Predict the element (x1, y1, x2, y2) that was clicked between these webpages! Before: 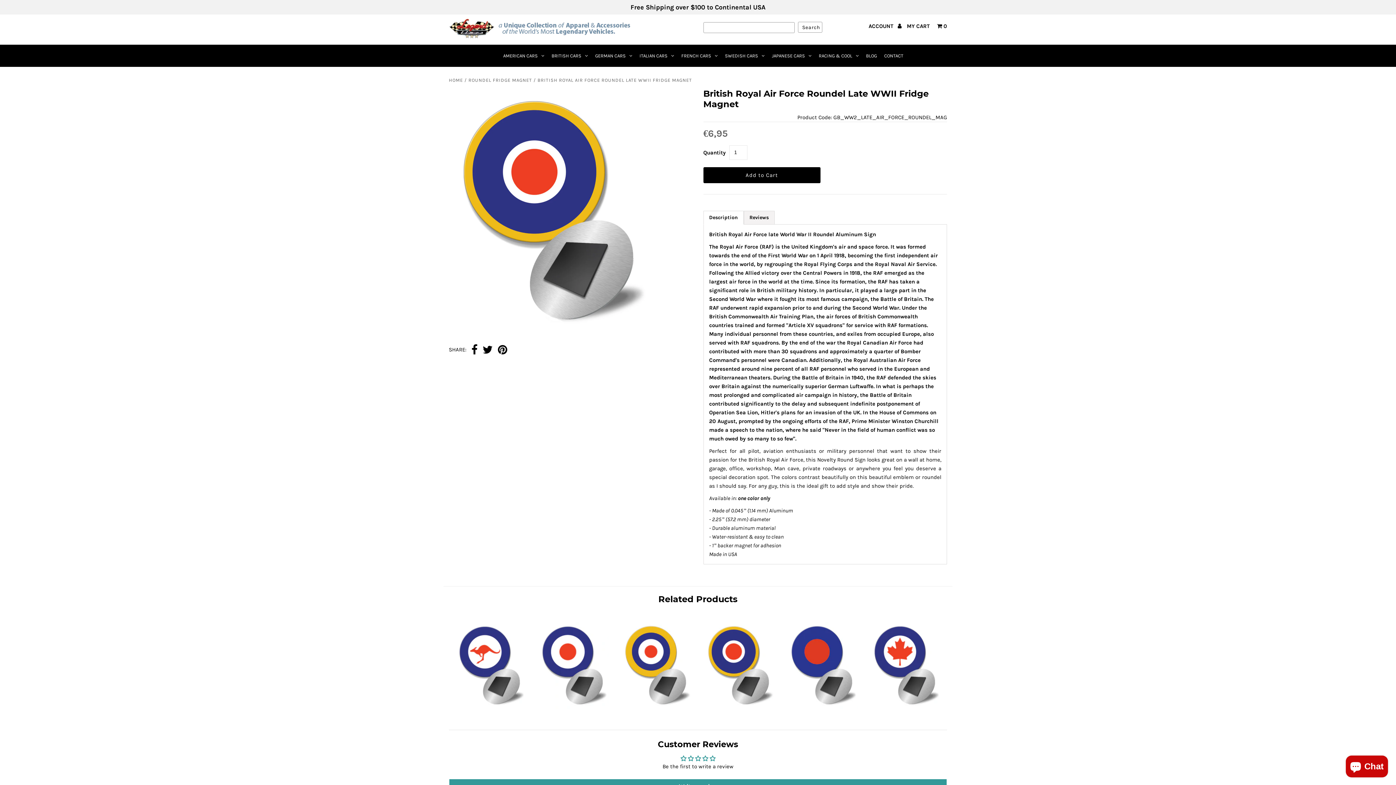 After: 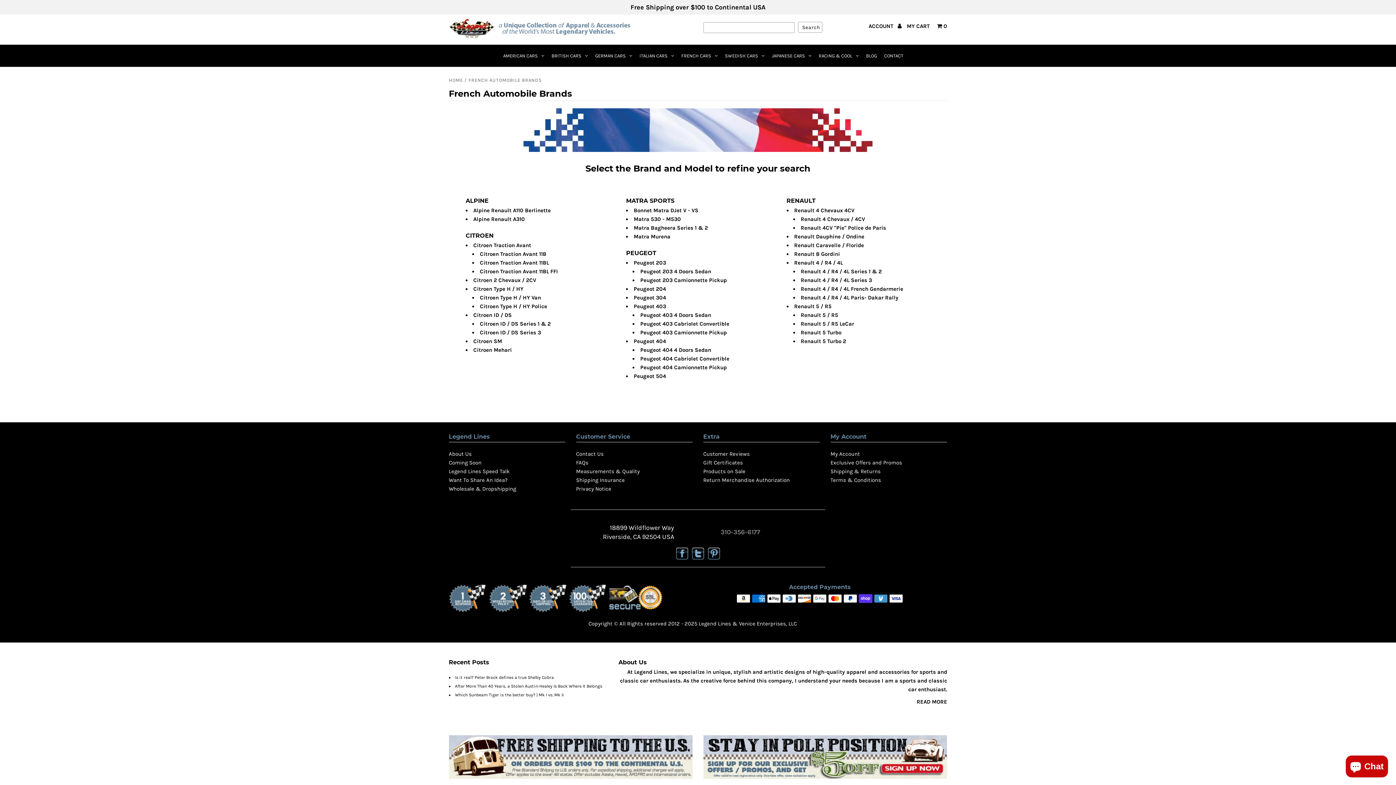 Action: bbox: (678, 44, 720, 66) label: FRENCH CARS